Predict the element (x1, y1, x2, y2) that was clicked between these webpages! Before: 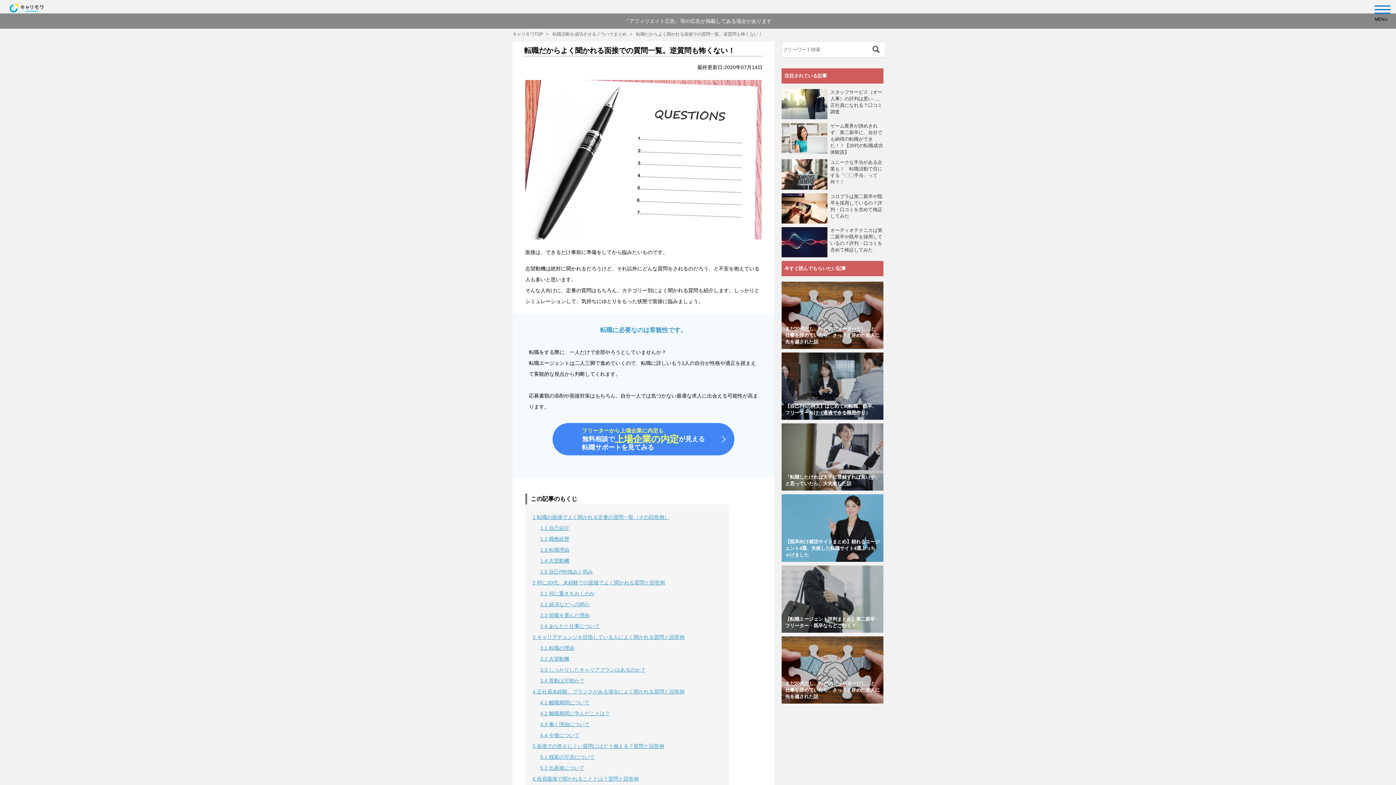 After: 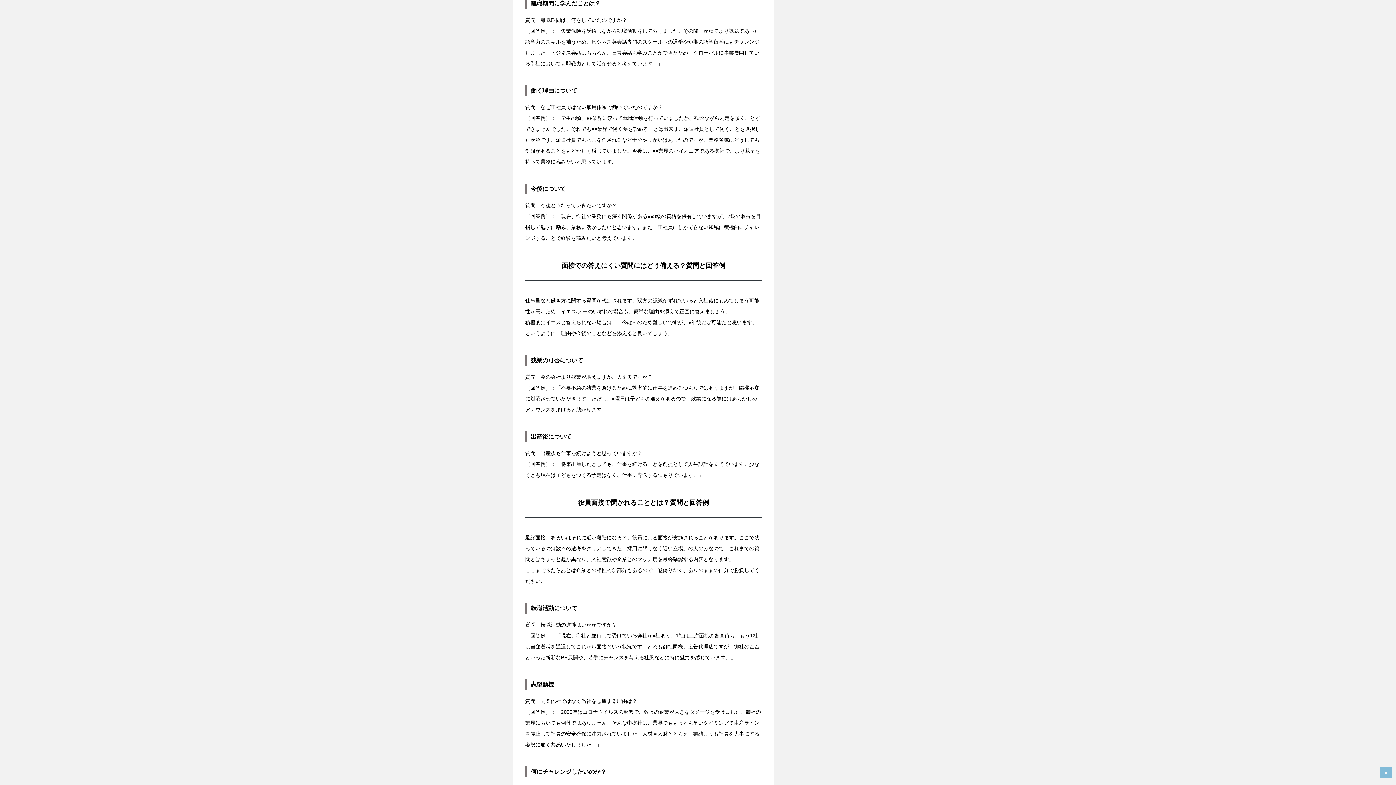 Action: bbox: (540, 710, 610, 716) label: 4.2 離職期間に学んだことは？